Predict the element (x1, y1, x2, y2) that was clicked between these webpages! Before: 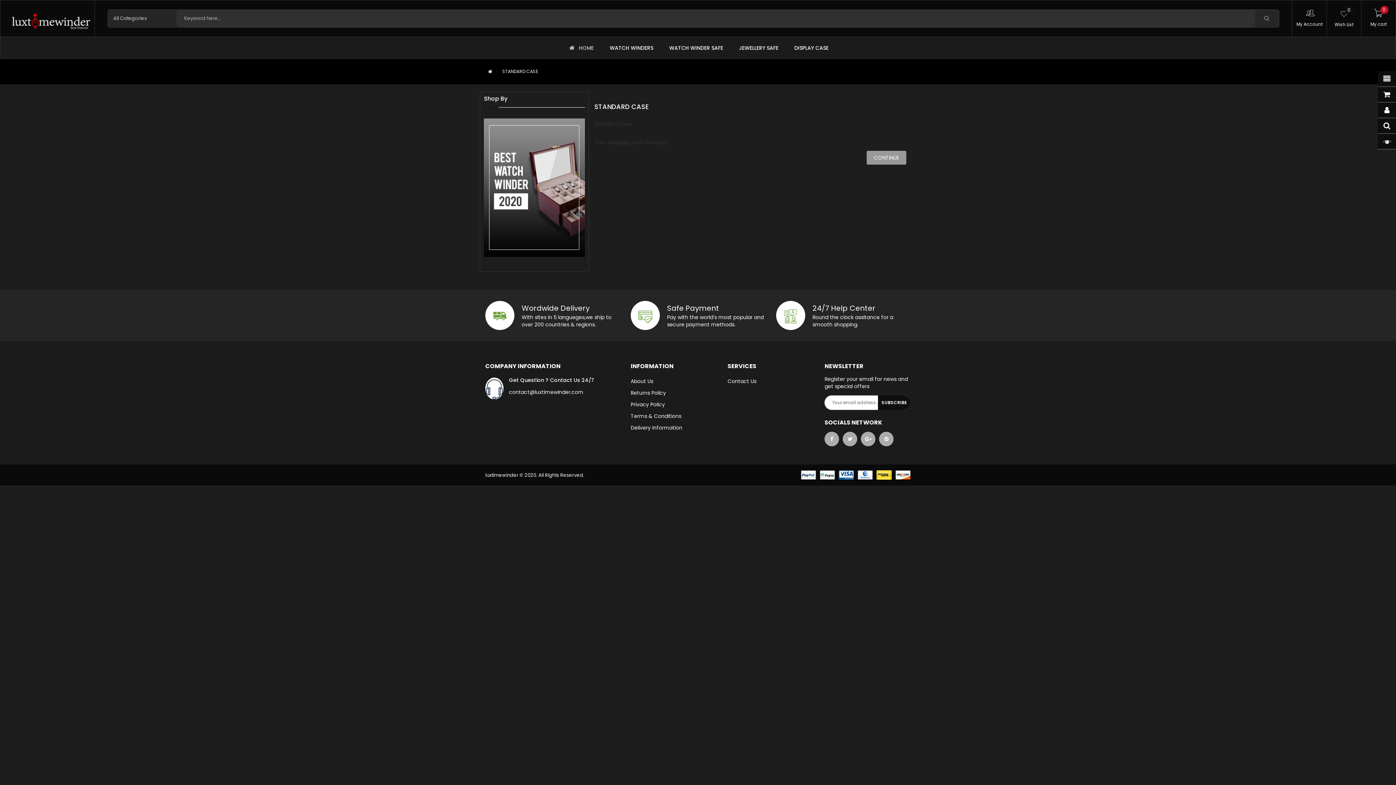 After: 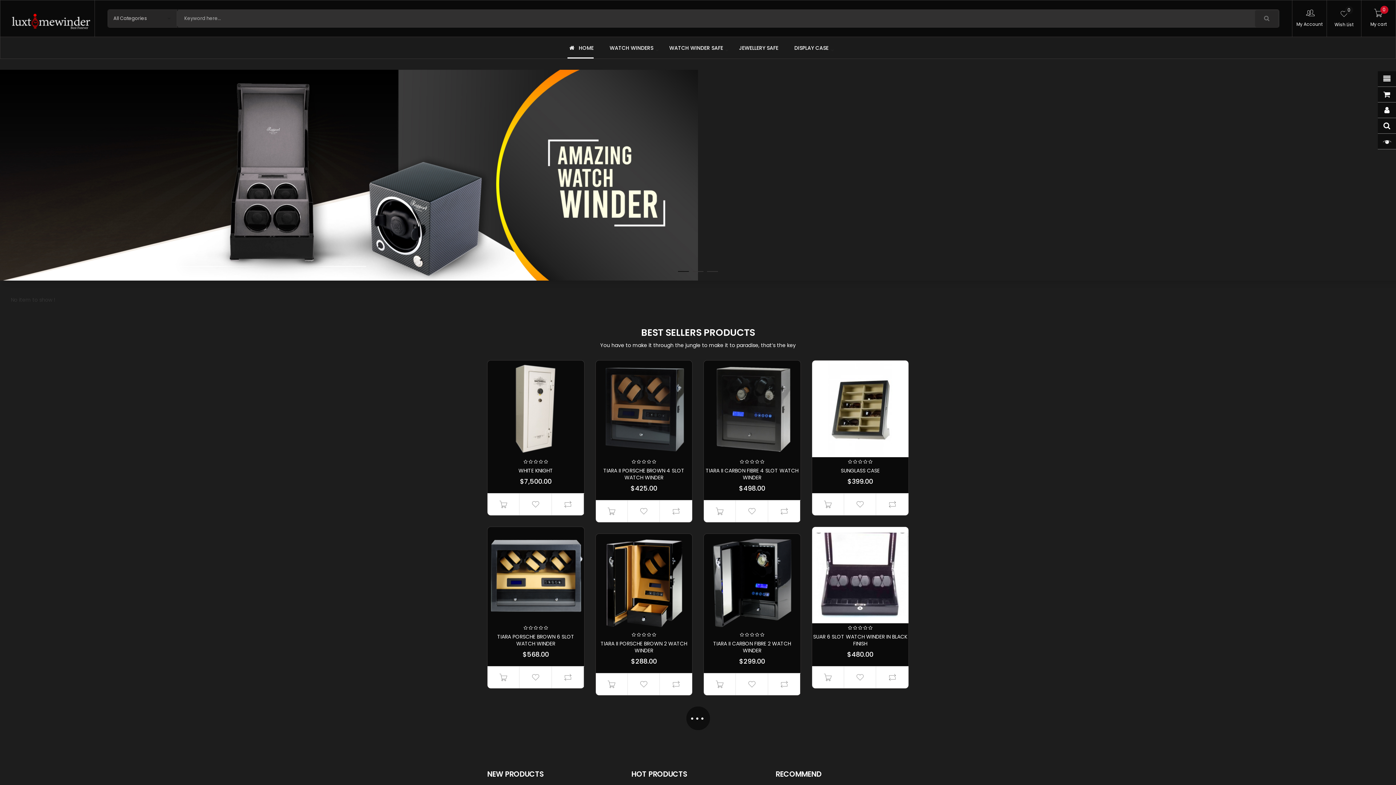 Action: label: HOME bbox: (567, 37, 593, 58)